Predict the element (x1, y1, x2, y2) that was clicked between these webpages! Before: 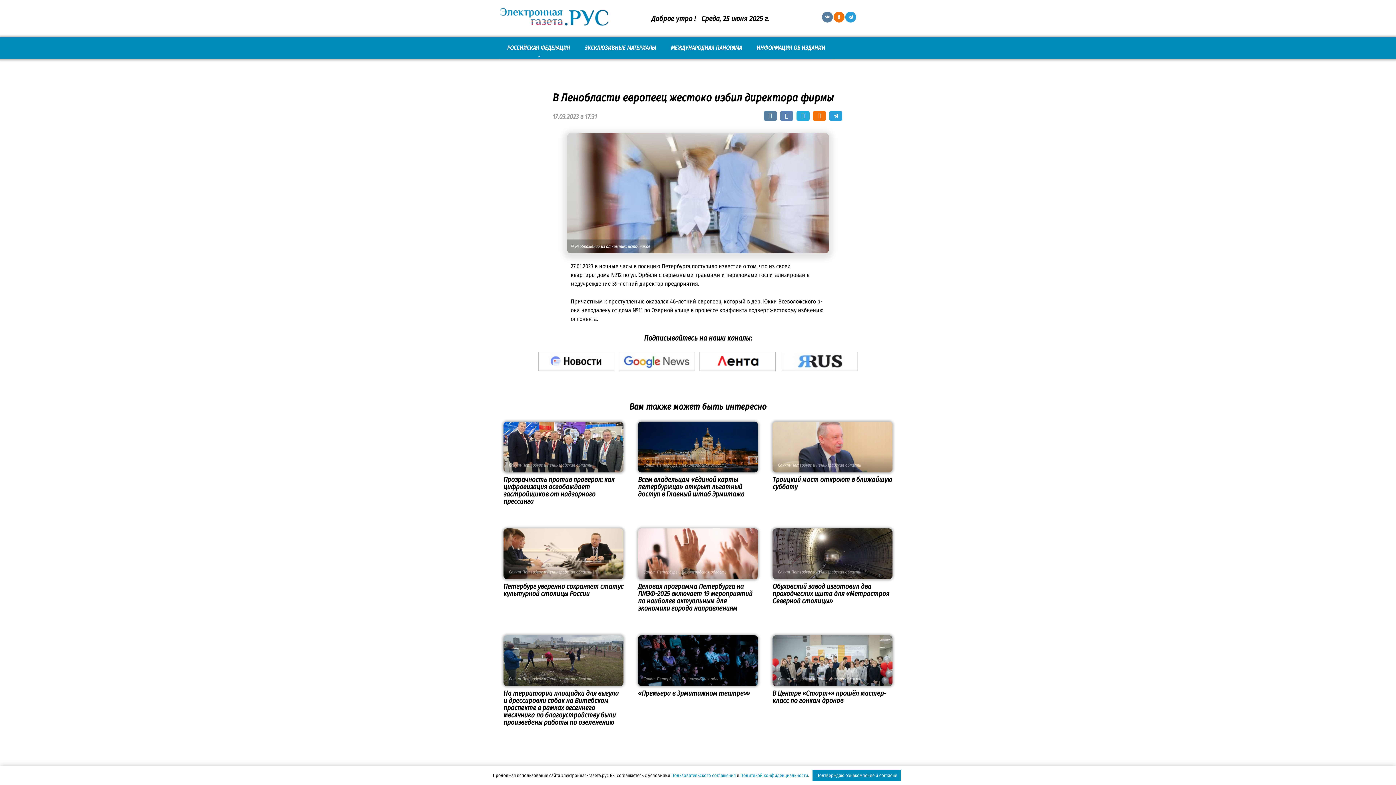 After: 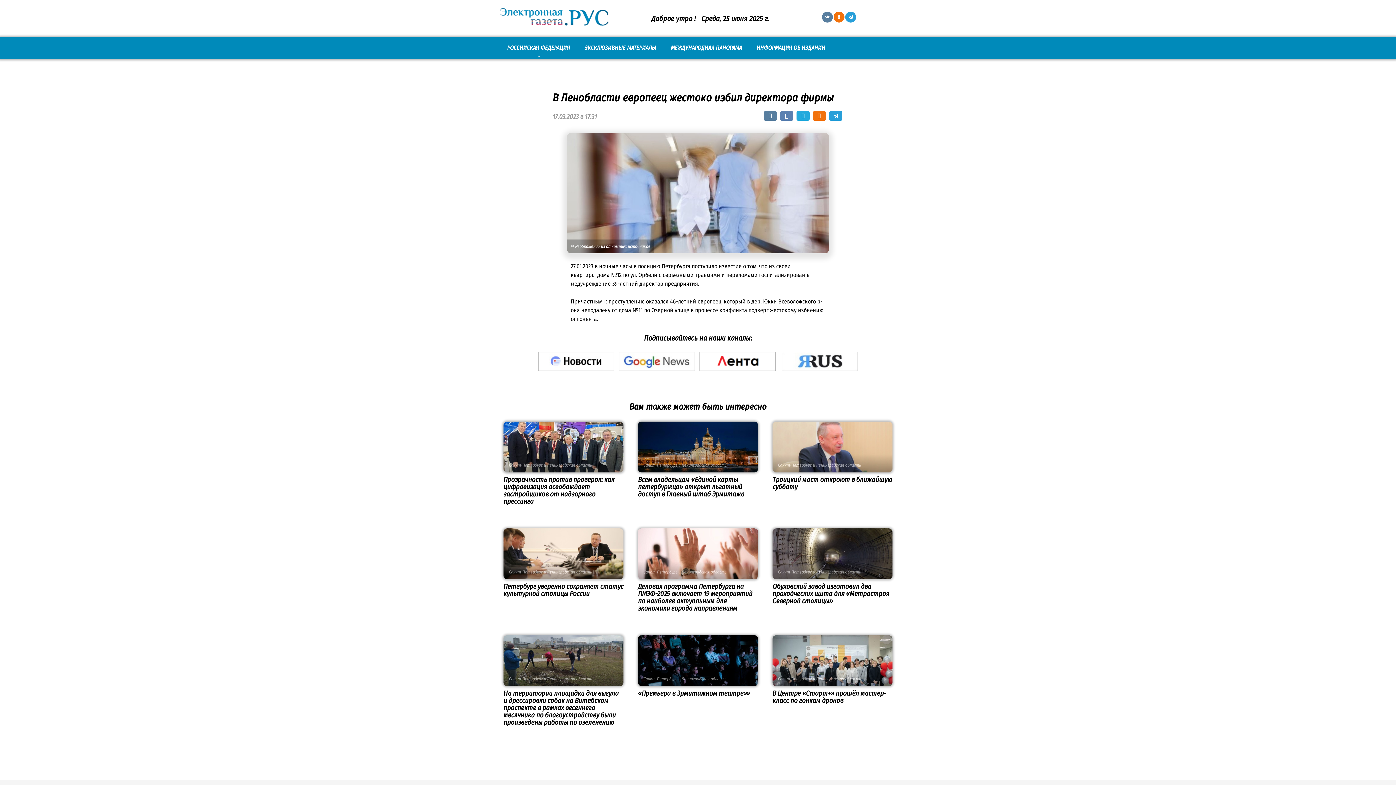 Action: label: Подтверждаю ознакомление и согласие bbox: (812, 770, 901, 781)